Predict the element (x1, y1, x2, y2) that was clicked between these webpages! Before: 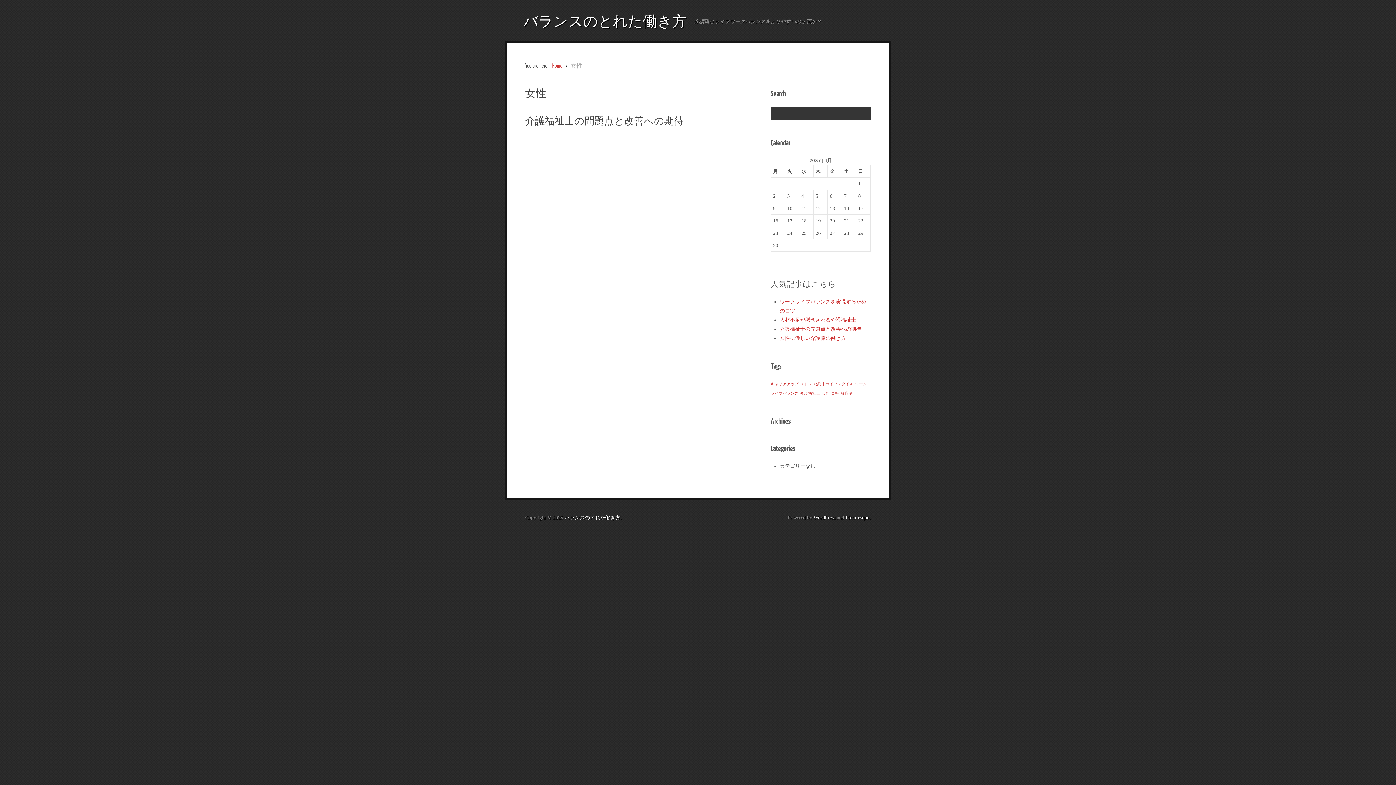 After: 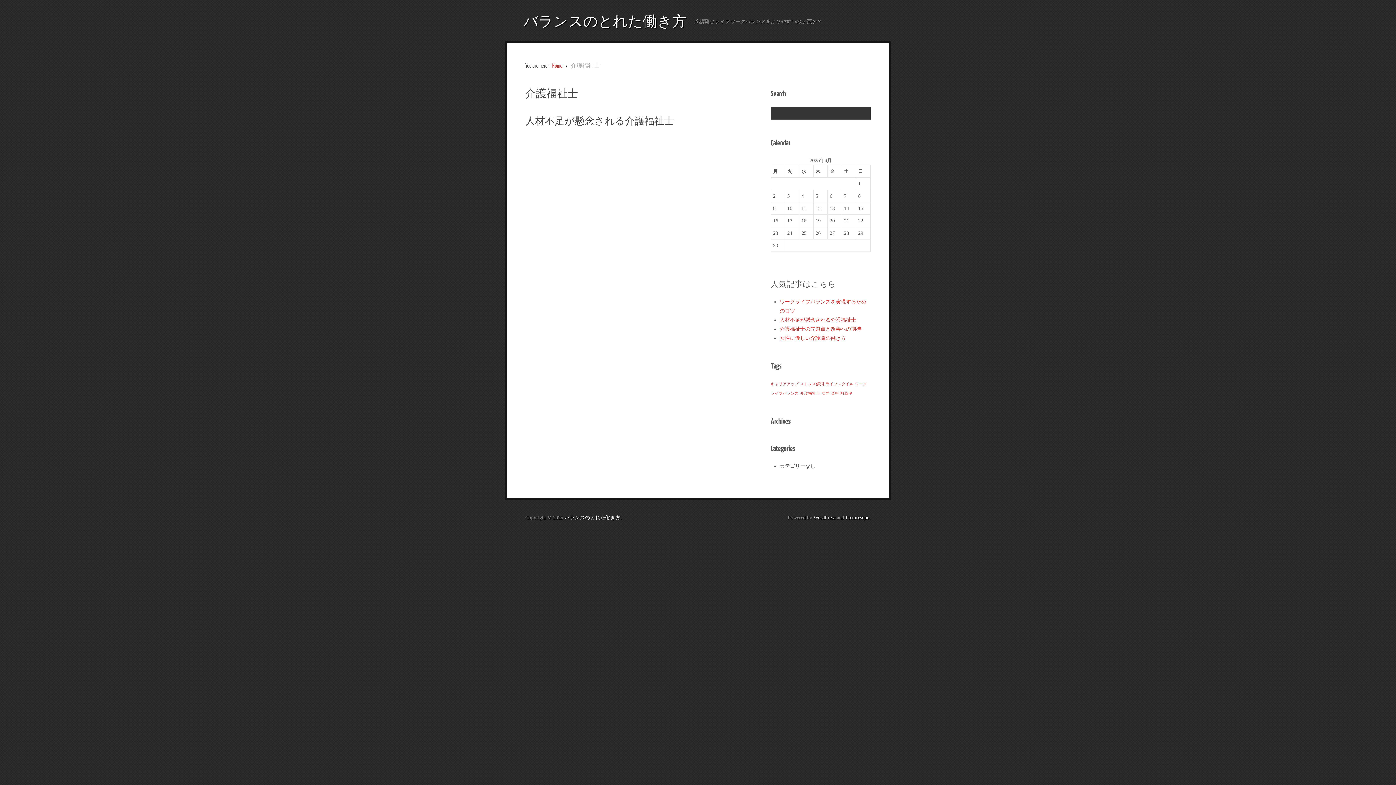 Action: bbox: (800, 391, 820, 395) label: 介護福祉士 (1個の項目)